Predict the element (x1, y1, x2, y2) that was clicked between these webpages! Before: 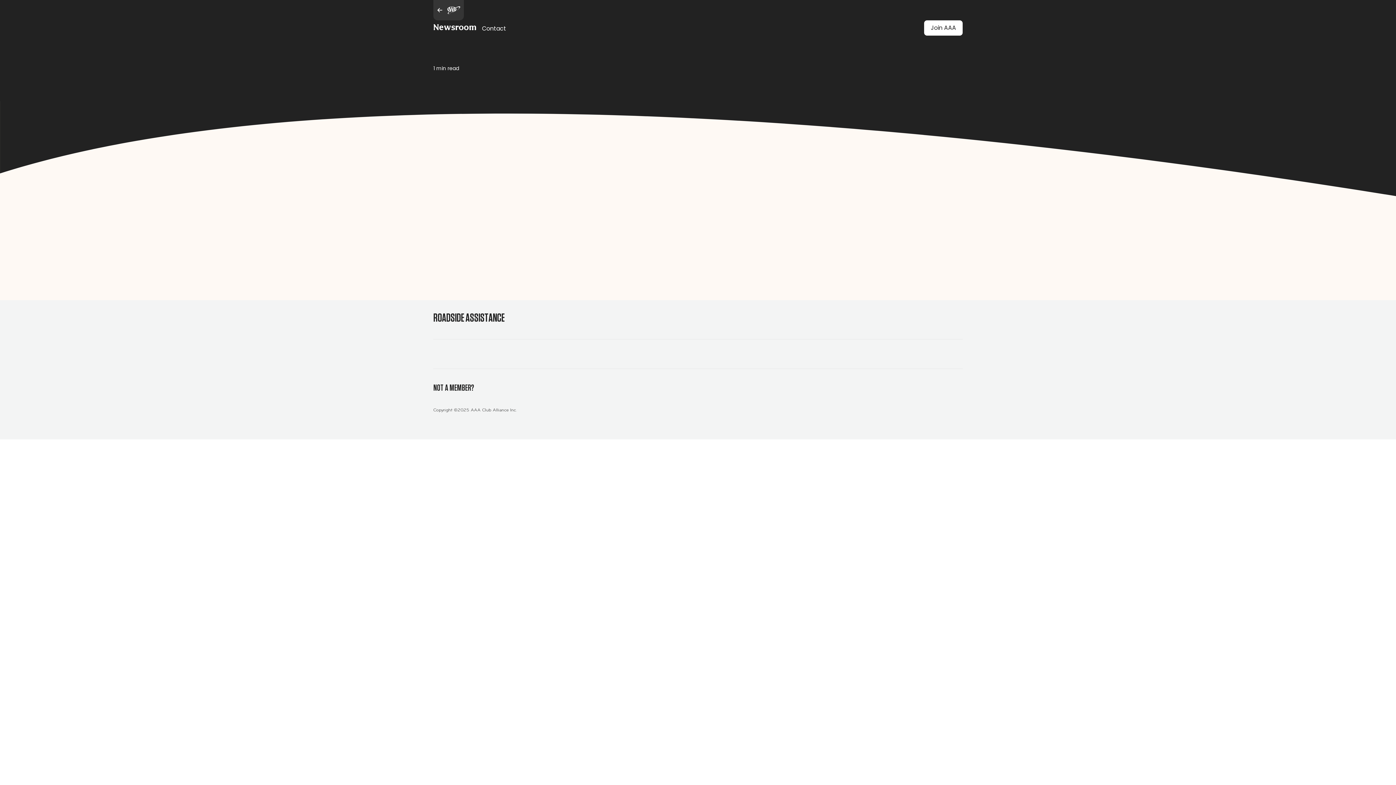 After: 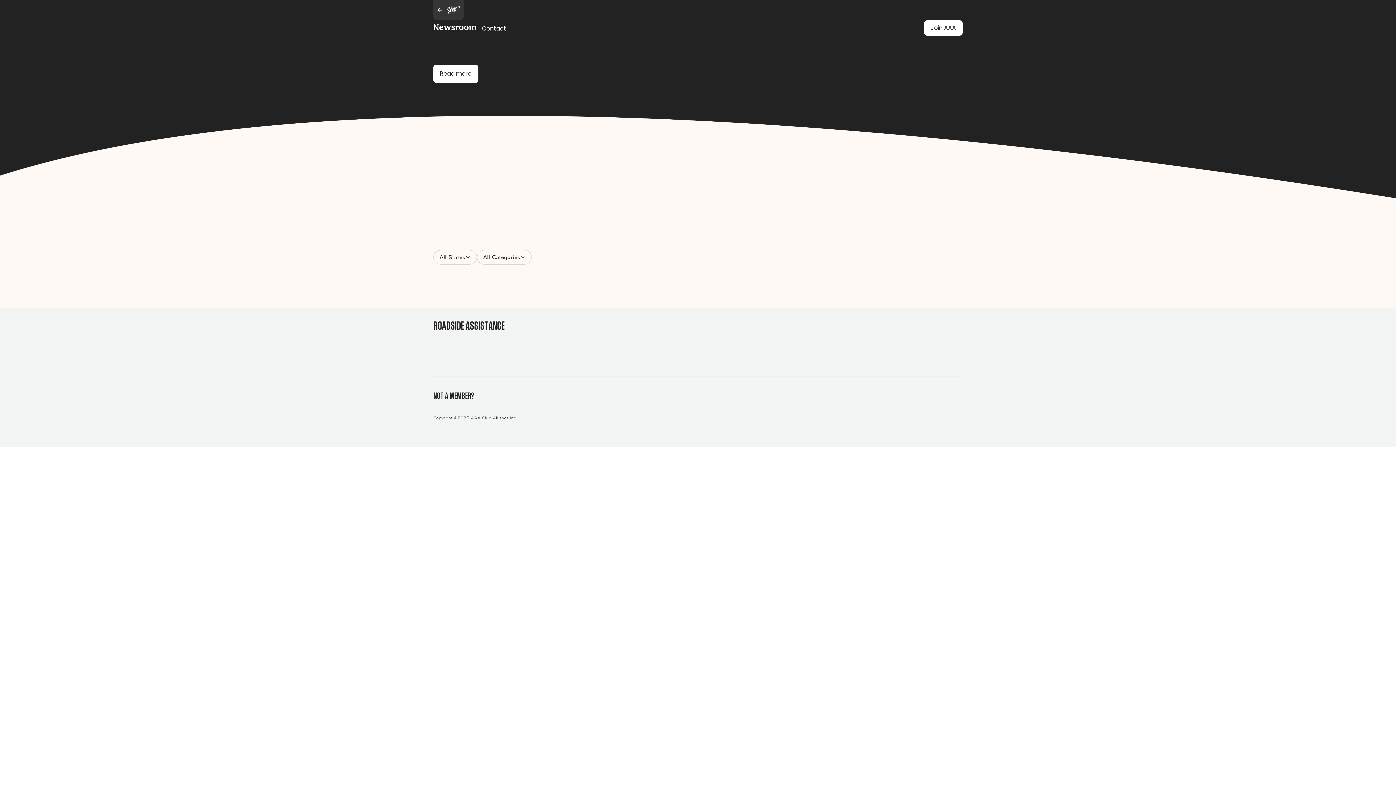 Action: label: Newsroom bbox: (433, 22, 476, 34)